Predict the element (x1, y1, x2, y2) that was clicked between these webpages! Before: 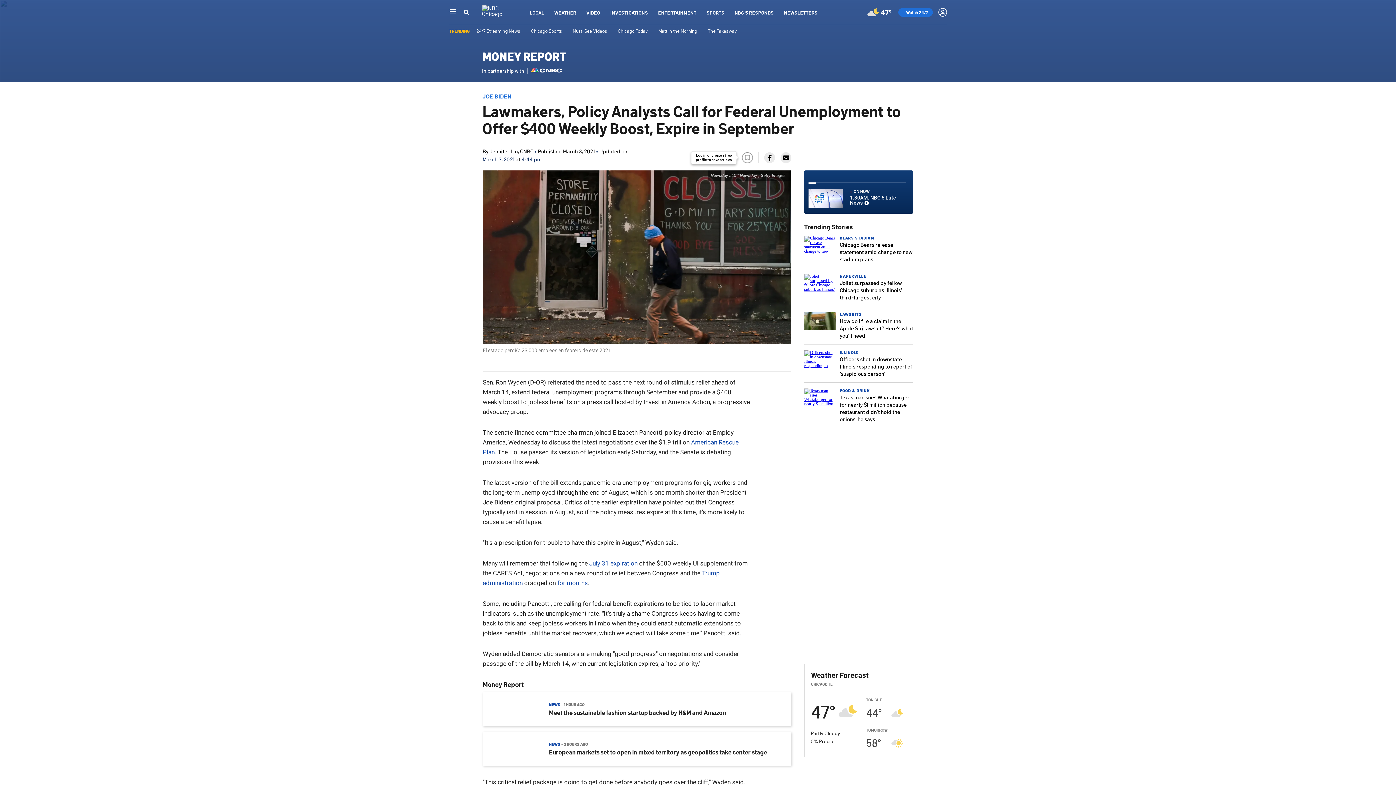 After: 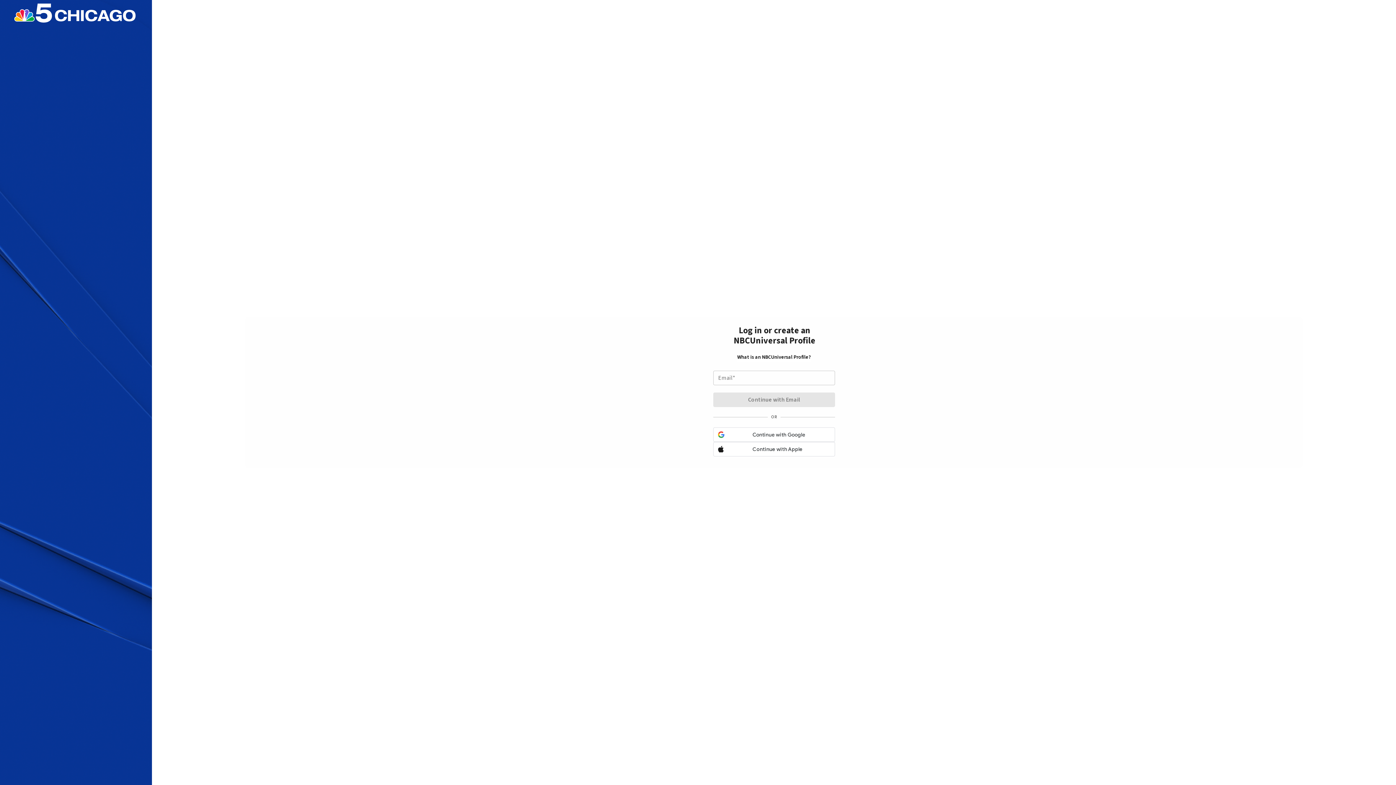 Action: bbox: (742, 152, 753, 163) label: BOOKMARKER